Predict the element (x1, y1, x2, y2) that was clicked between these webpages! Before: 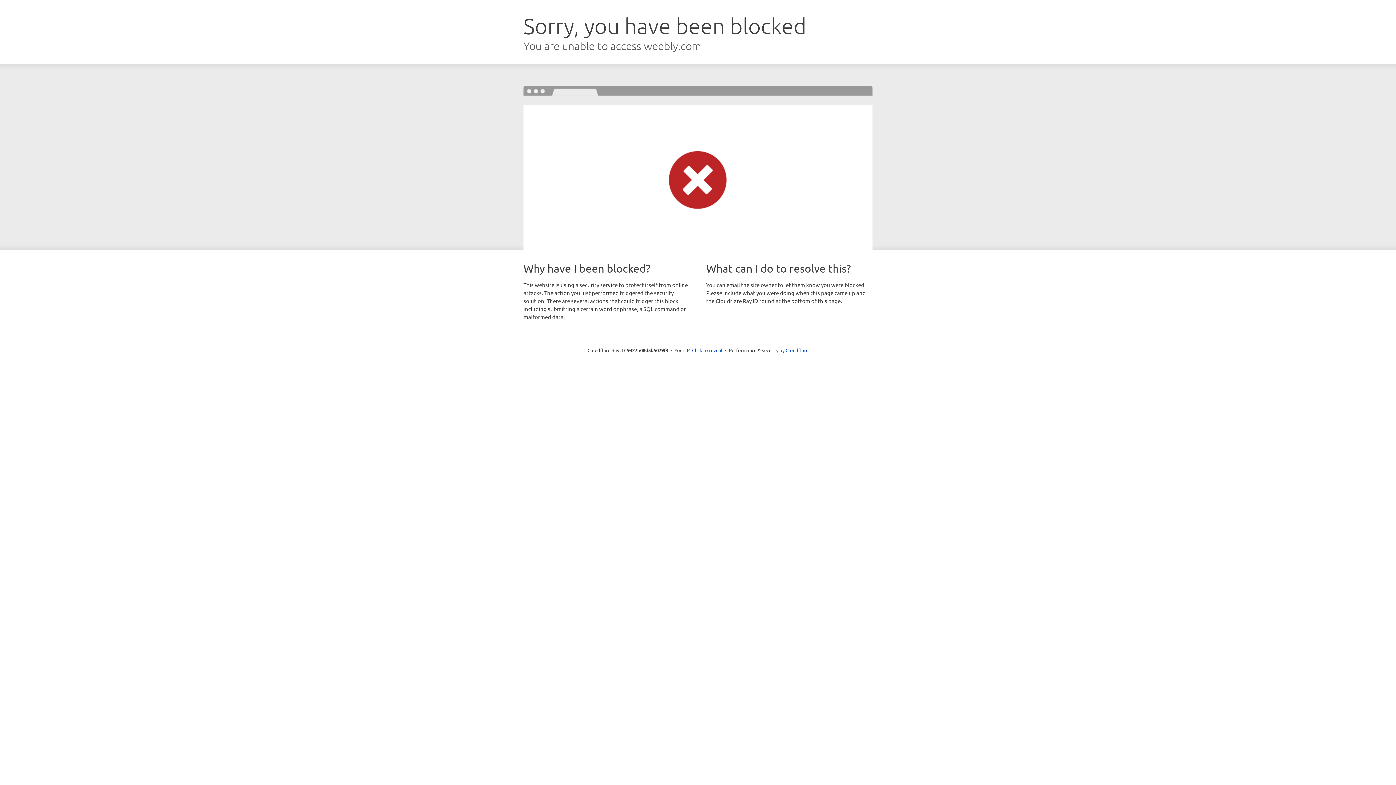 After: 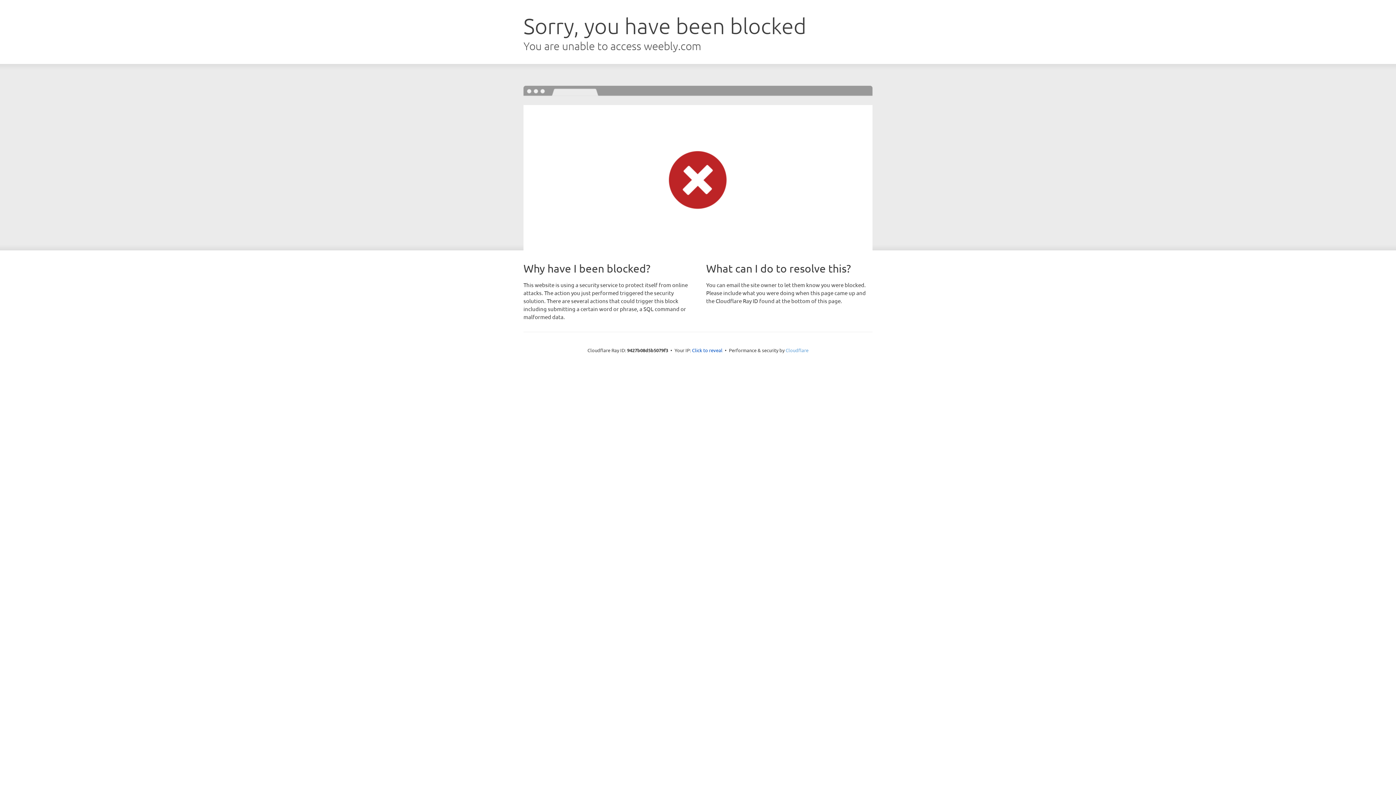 Action: label: Cloudflare bbox: (785, 347, 808, 353)